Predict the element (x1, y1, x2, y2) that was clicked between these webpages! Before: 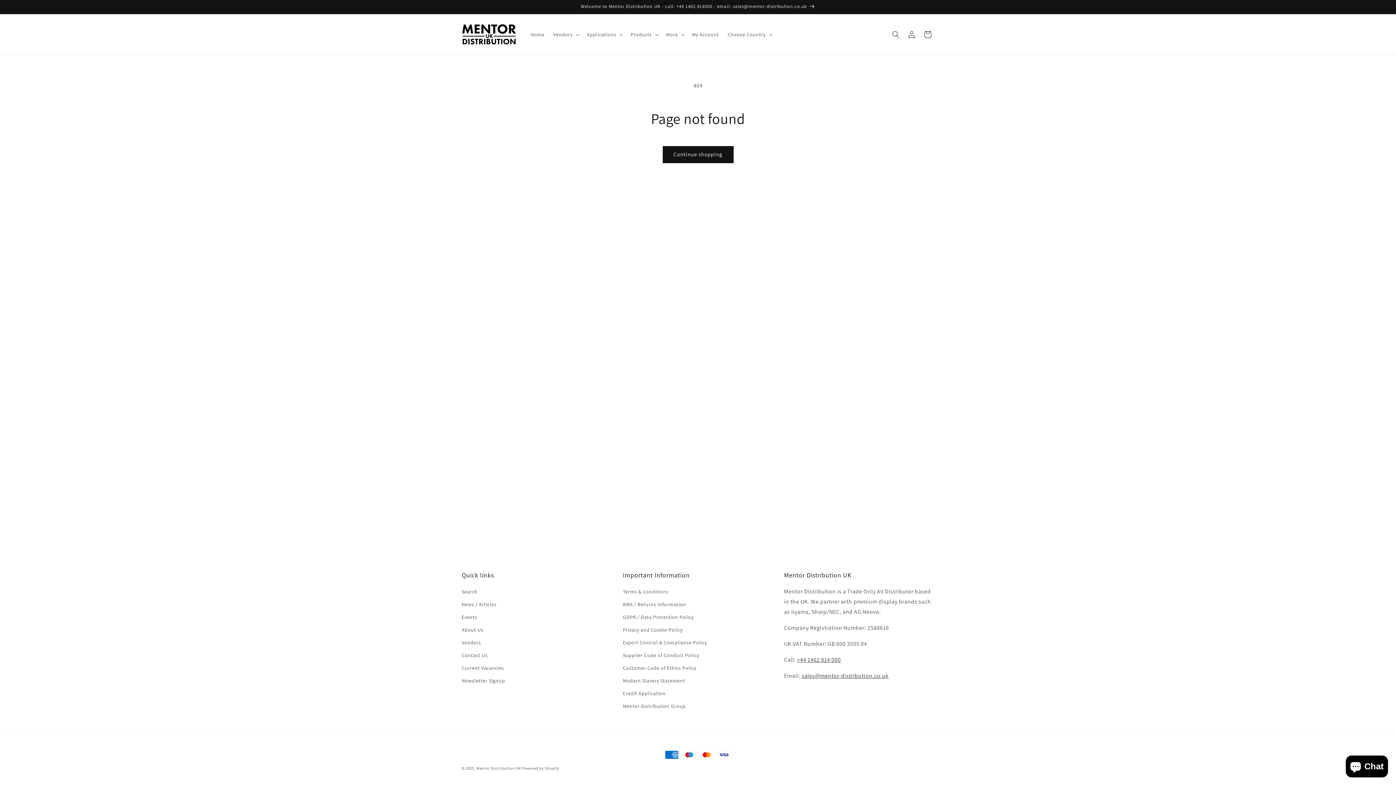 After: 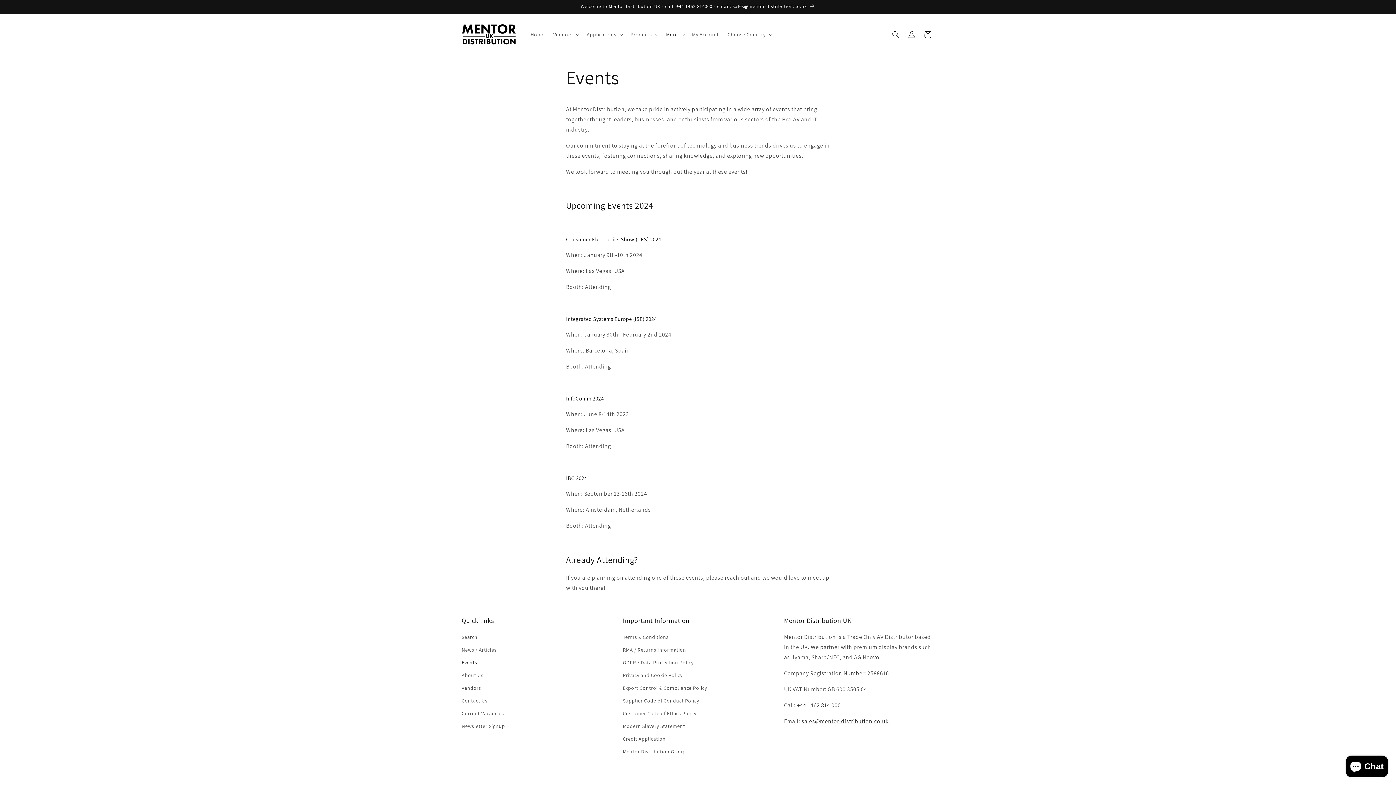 Action: bbox: (461, 611, 477, 624) label: Events